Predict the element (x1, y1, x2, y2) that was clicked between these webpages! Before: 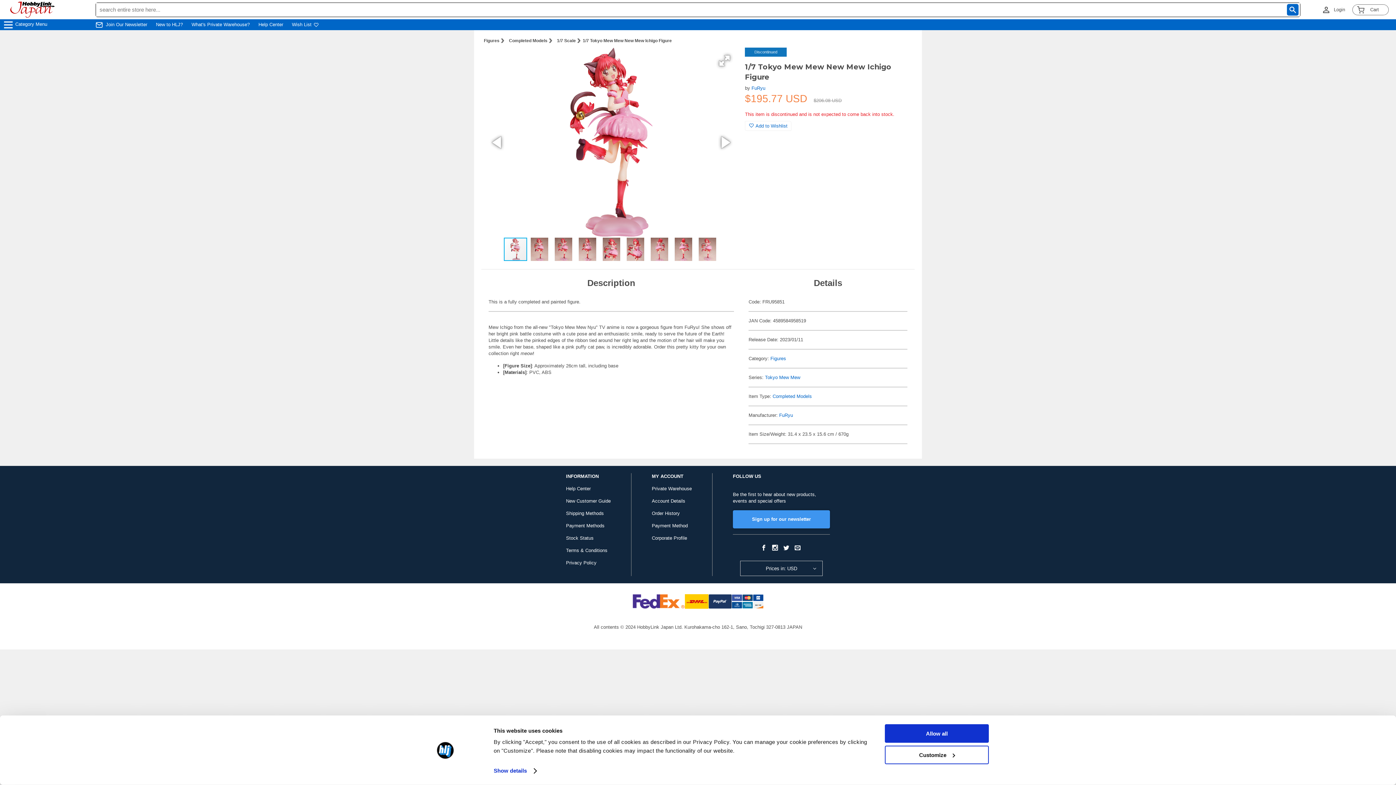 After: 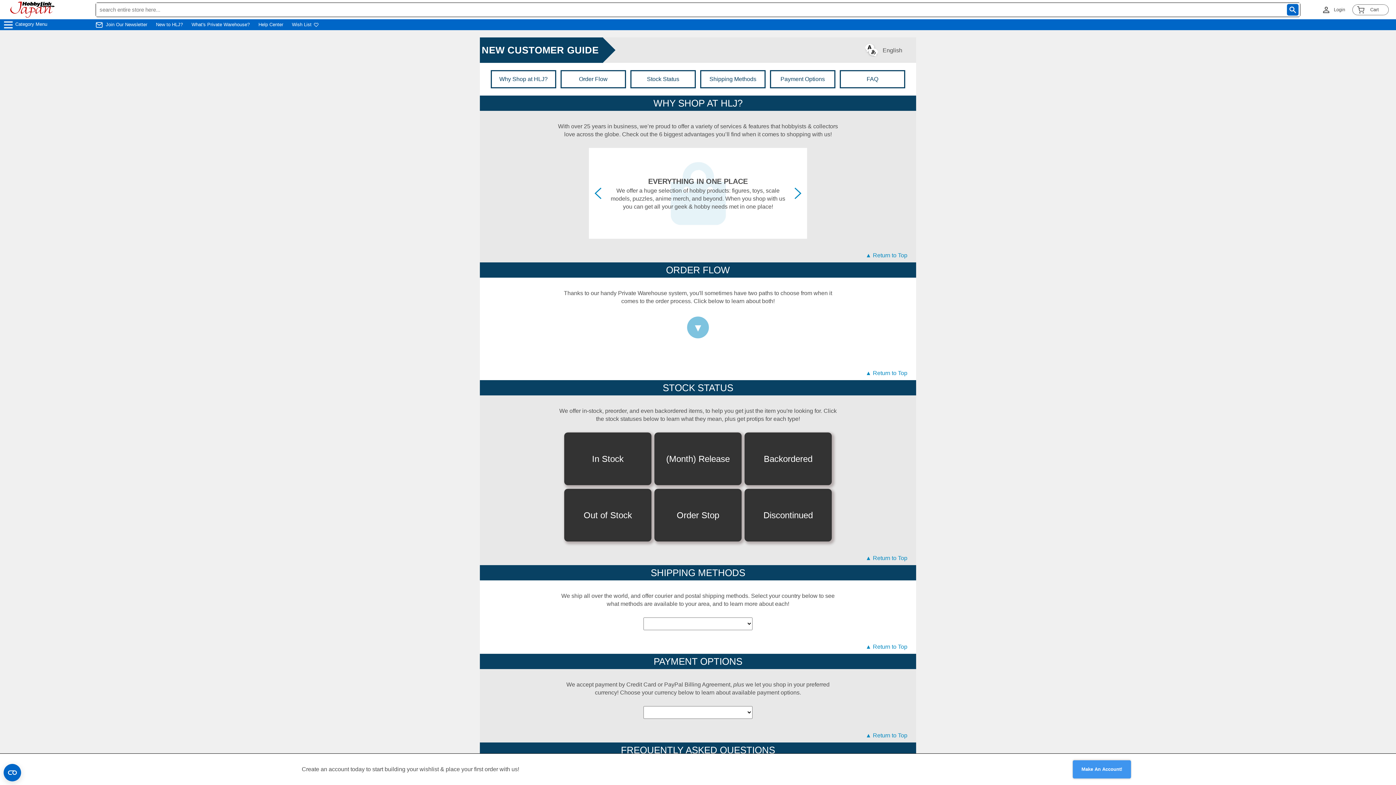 Action: label: New Customer Guide bbox: (566, 498, 610, 504)